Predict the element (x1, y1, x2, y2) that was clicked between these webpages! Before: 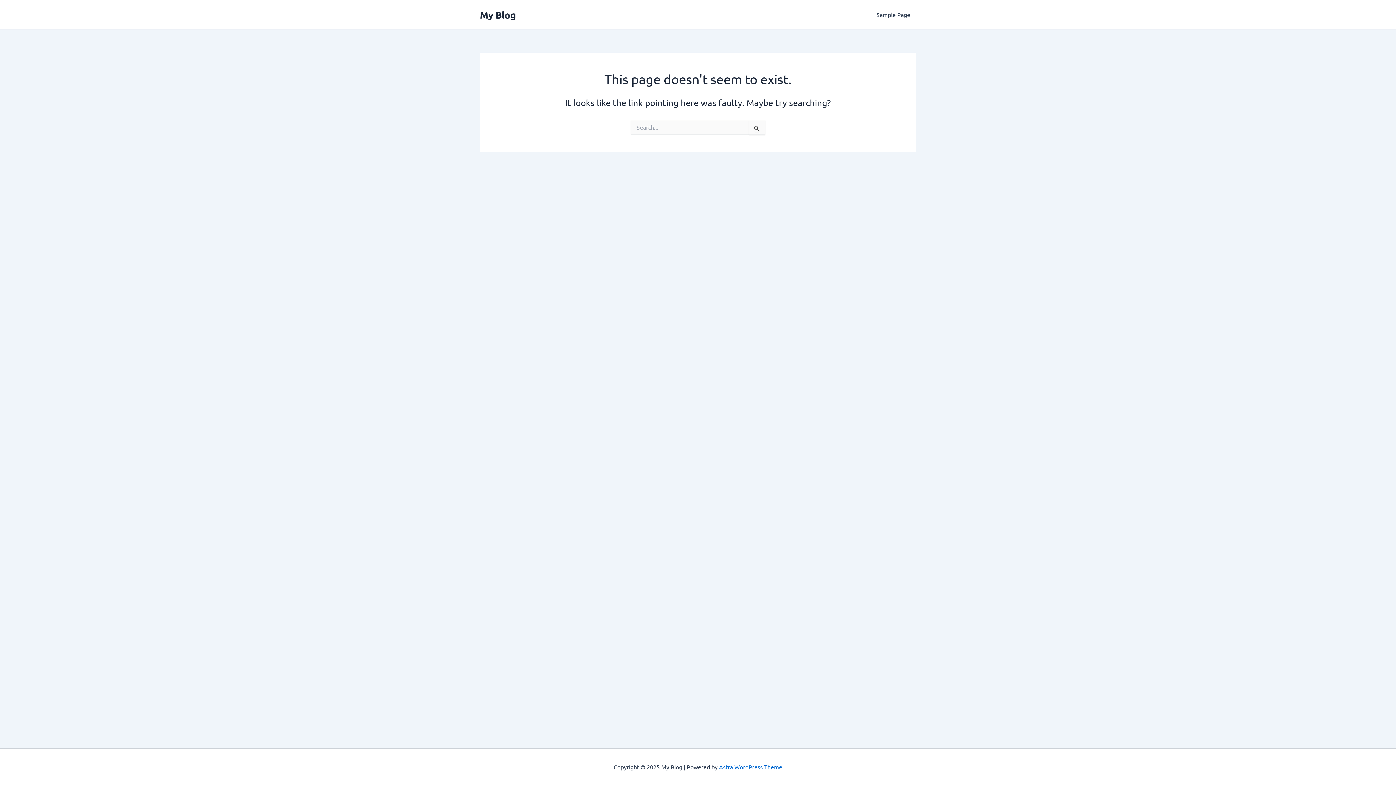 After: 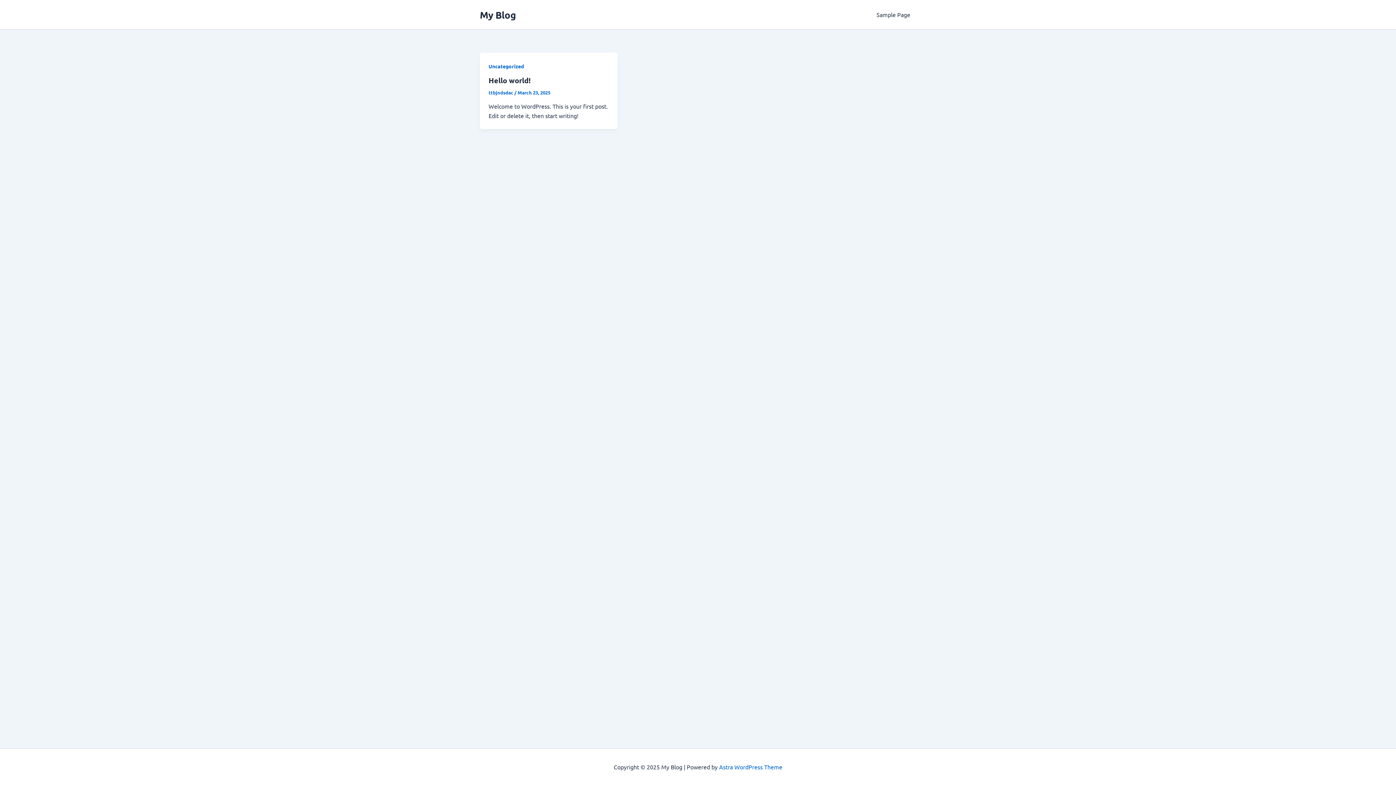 Action: label: My Blog bbox: (480, 8, 516, 20)